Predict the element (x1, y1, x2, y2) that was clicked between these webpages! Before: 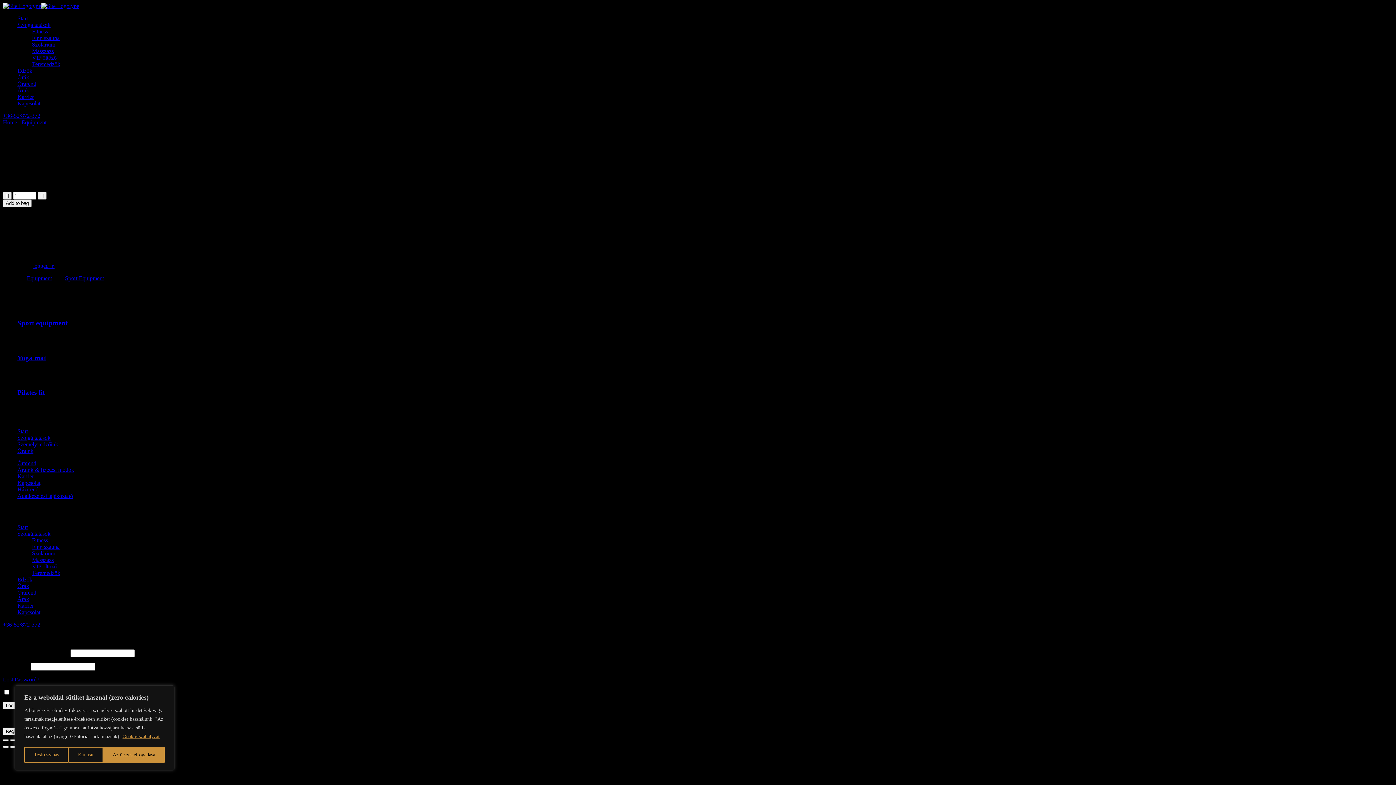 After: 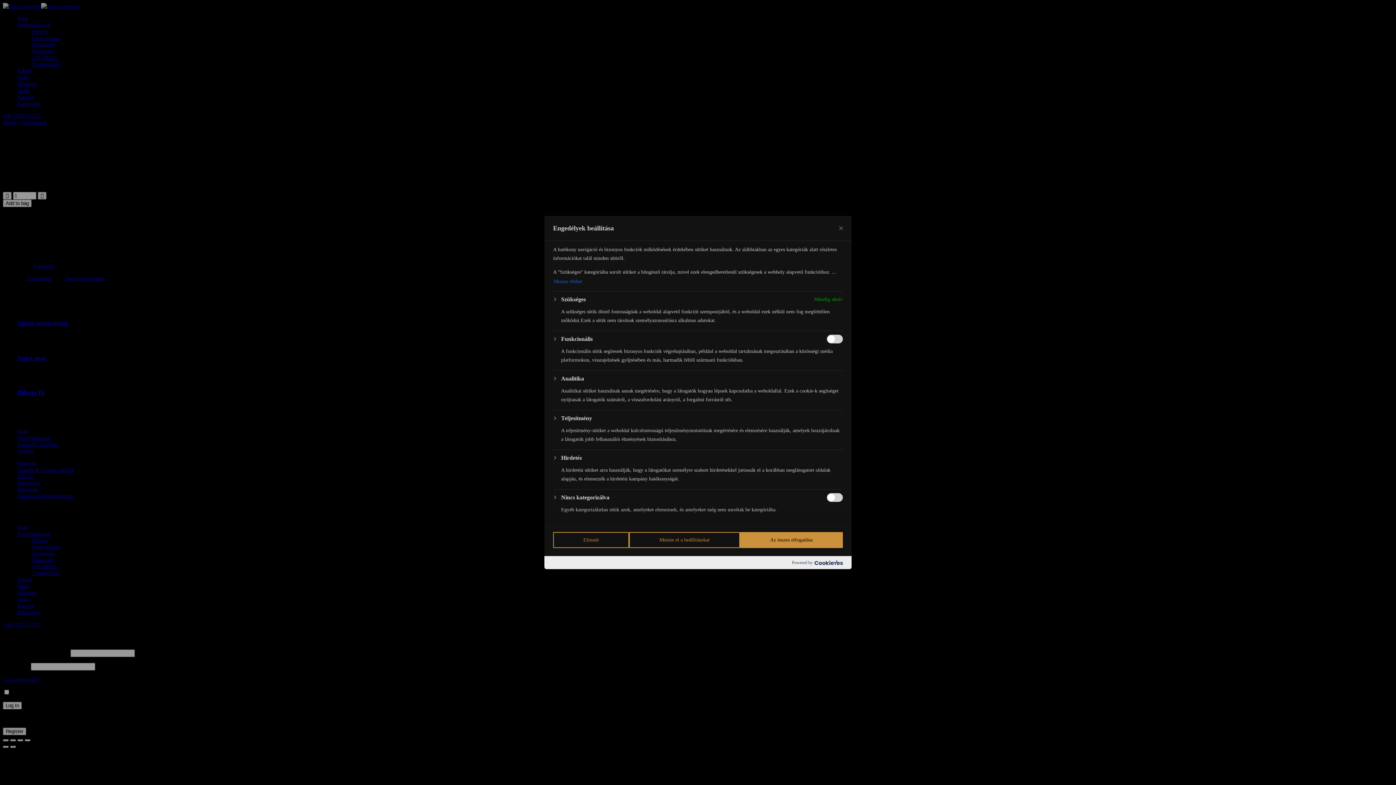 Action: bbox: (24, 747, 68, 763) label: Testreszabás